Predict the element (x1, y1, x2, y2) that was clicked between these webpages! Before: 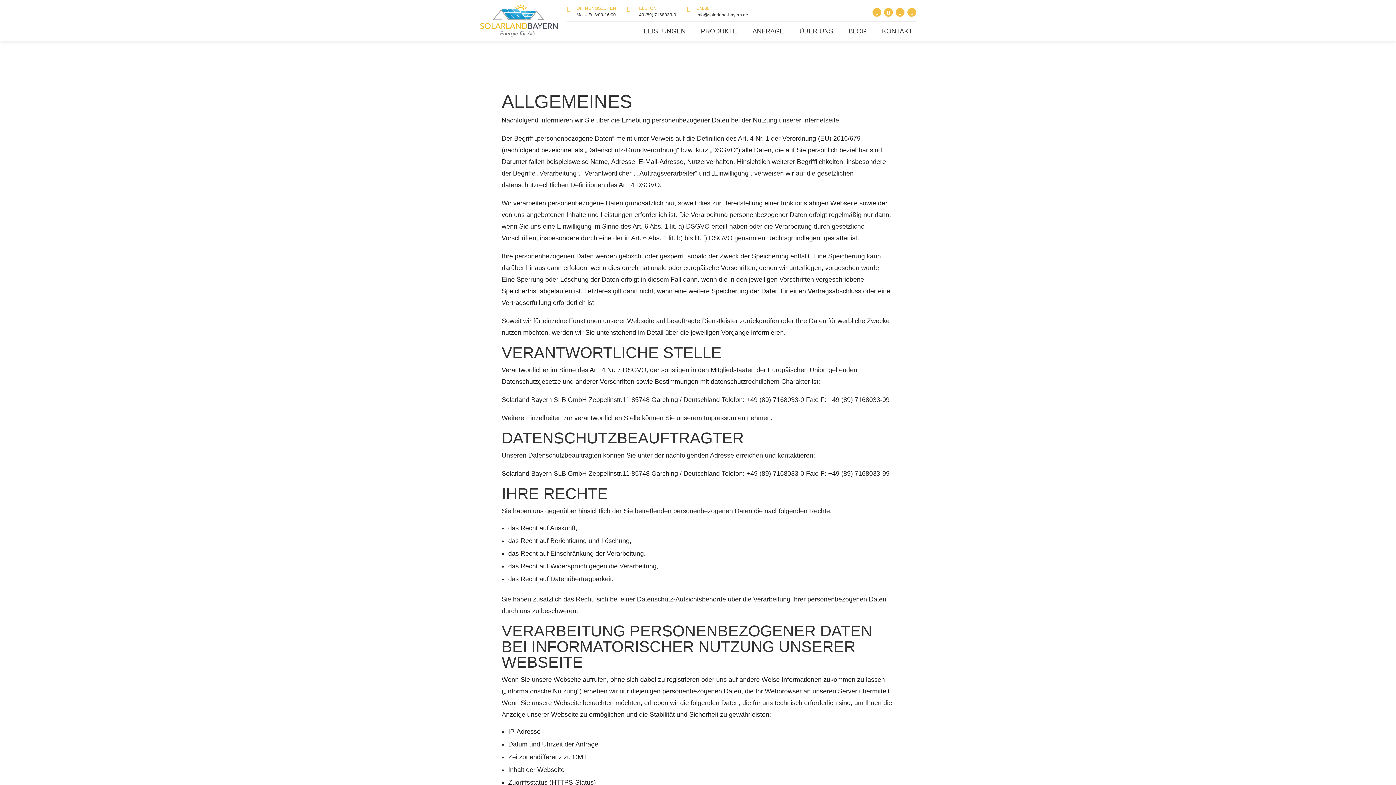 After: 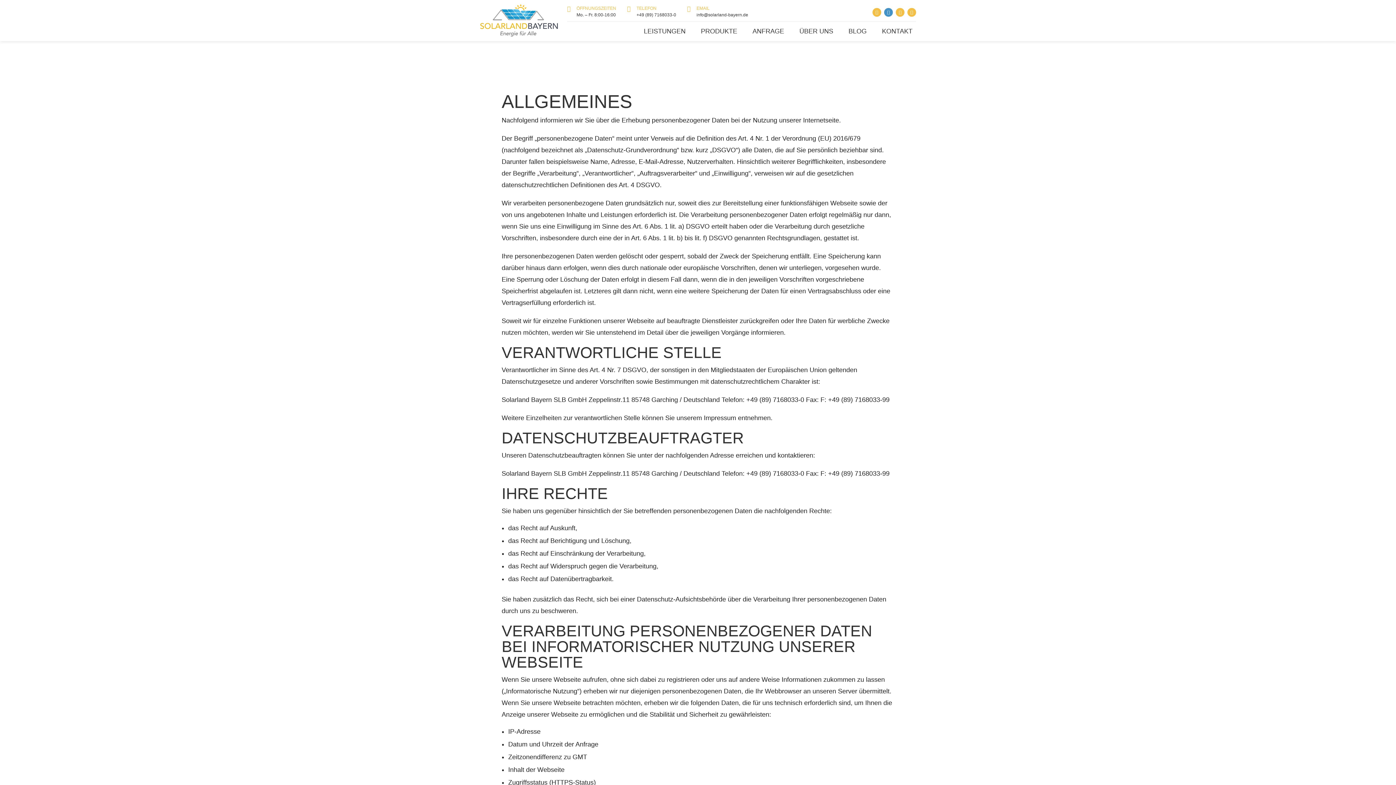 Action: bbox: (884, 8, 893, 16)